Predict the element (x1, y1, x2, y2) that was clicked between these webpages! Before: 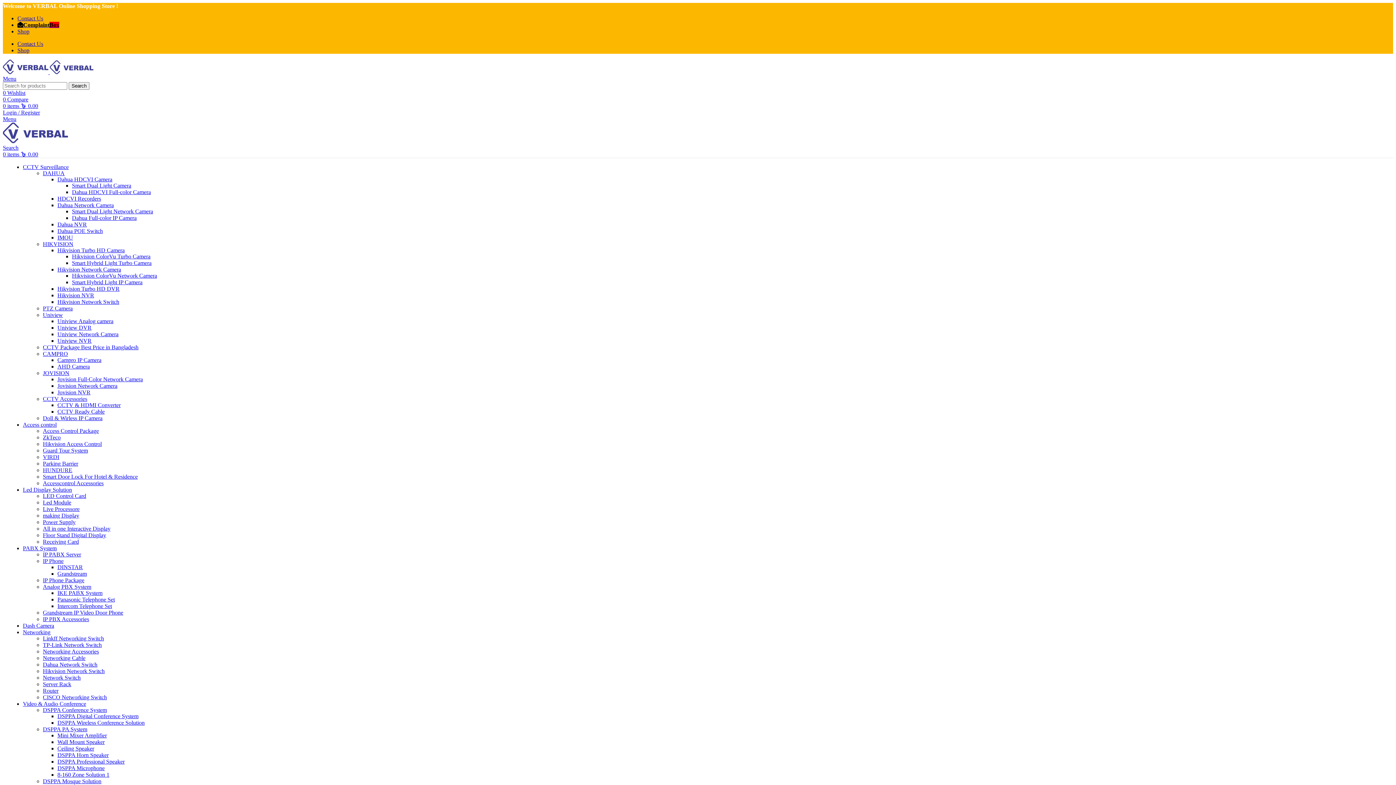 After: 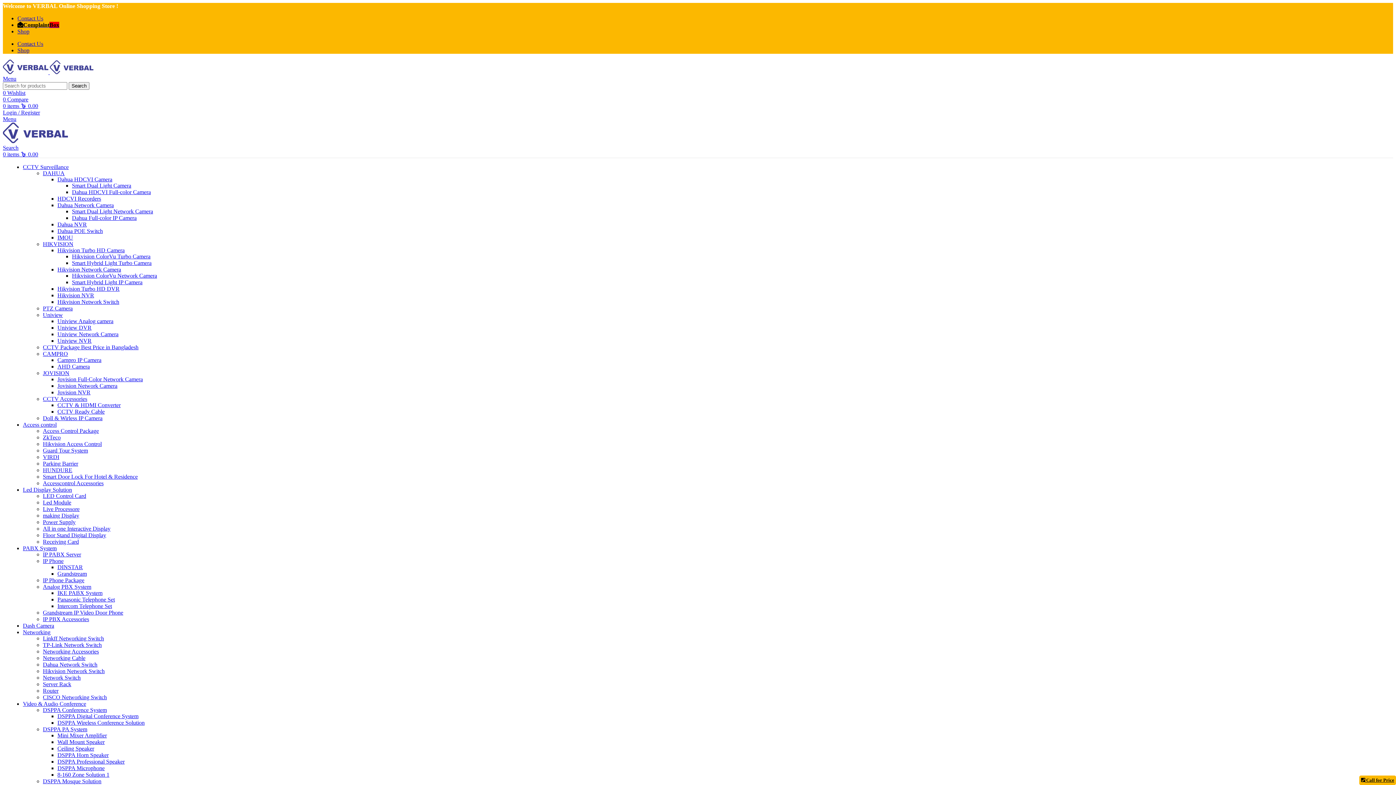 Action: label: Linkff Networking Switch bbox: (42, 635, 104, 641)